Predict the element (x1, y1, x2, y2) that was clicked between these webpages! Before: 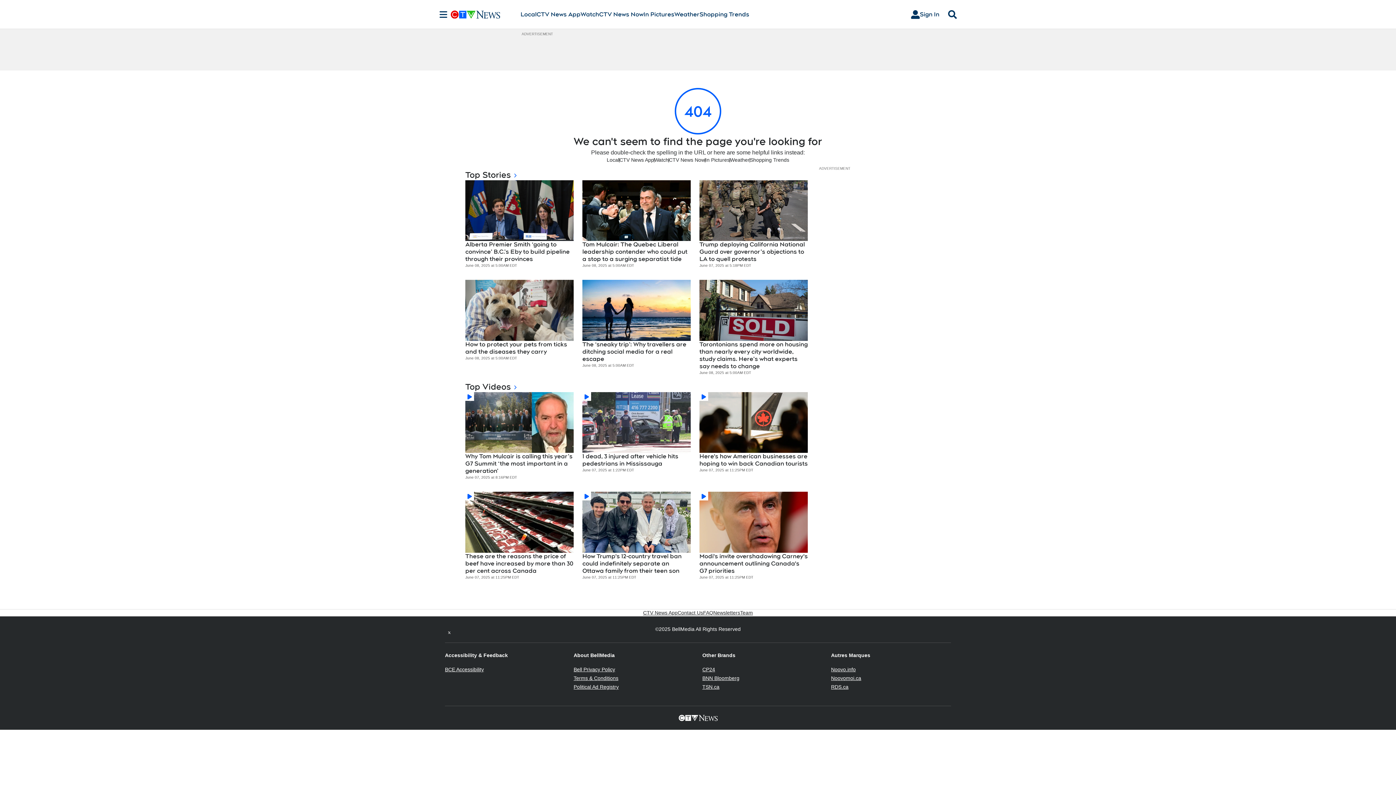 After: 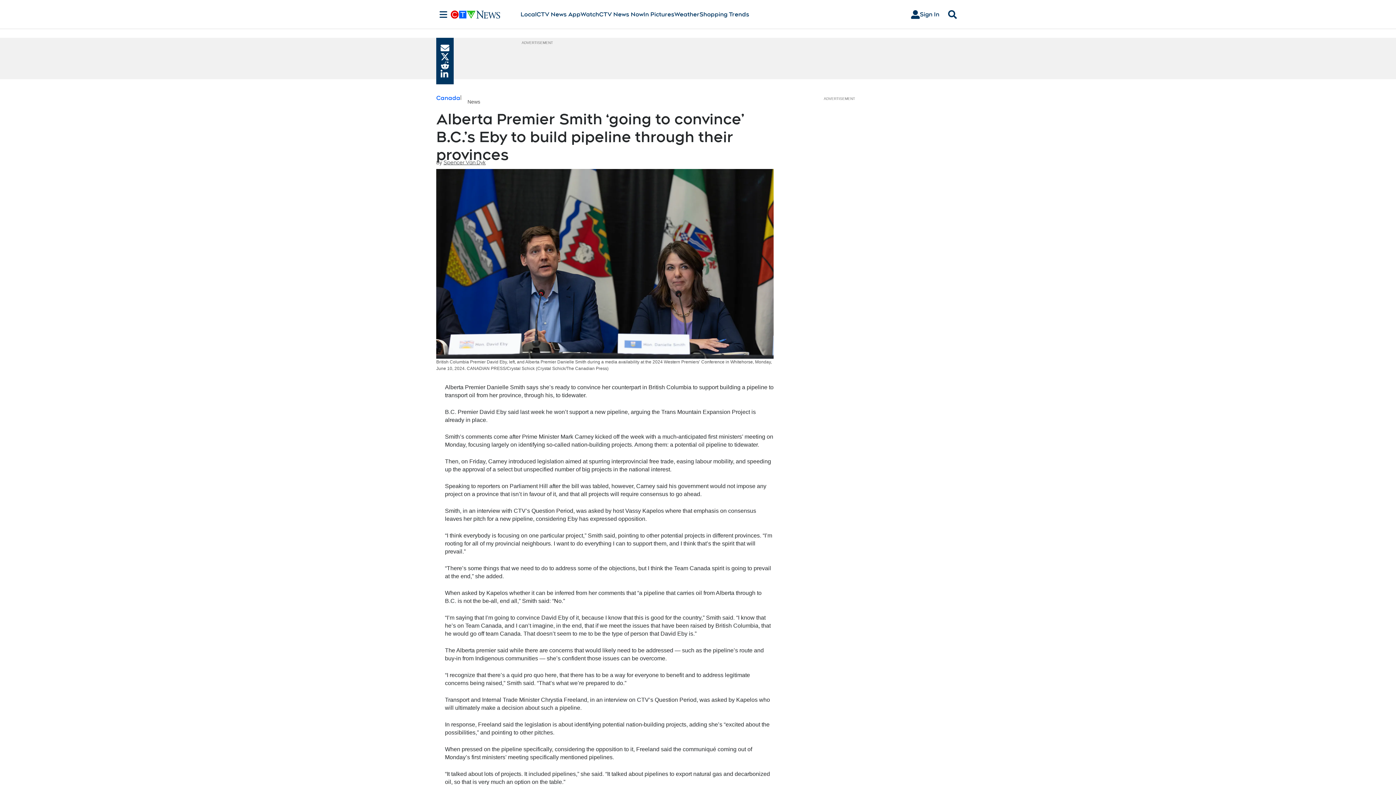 Action: bbox: (465, 180, 573, 241)